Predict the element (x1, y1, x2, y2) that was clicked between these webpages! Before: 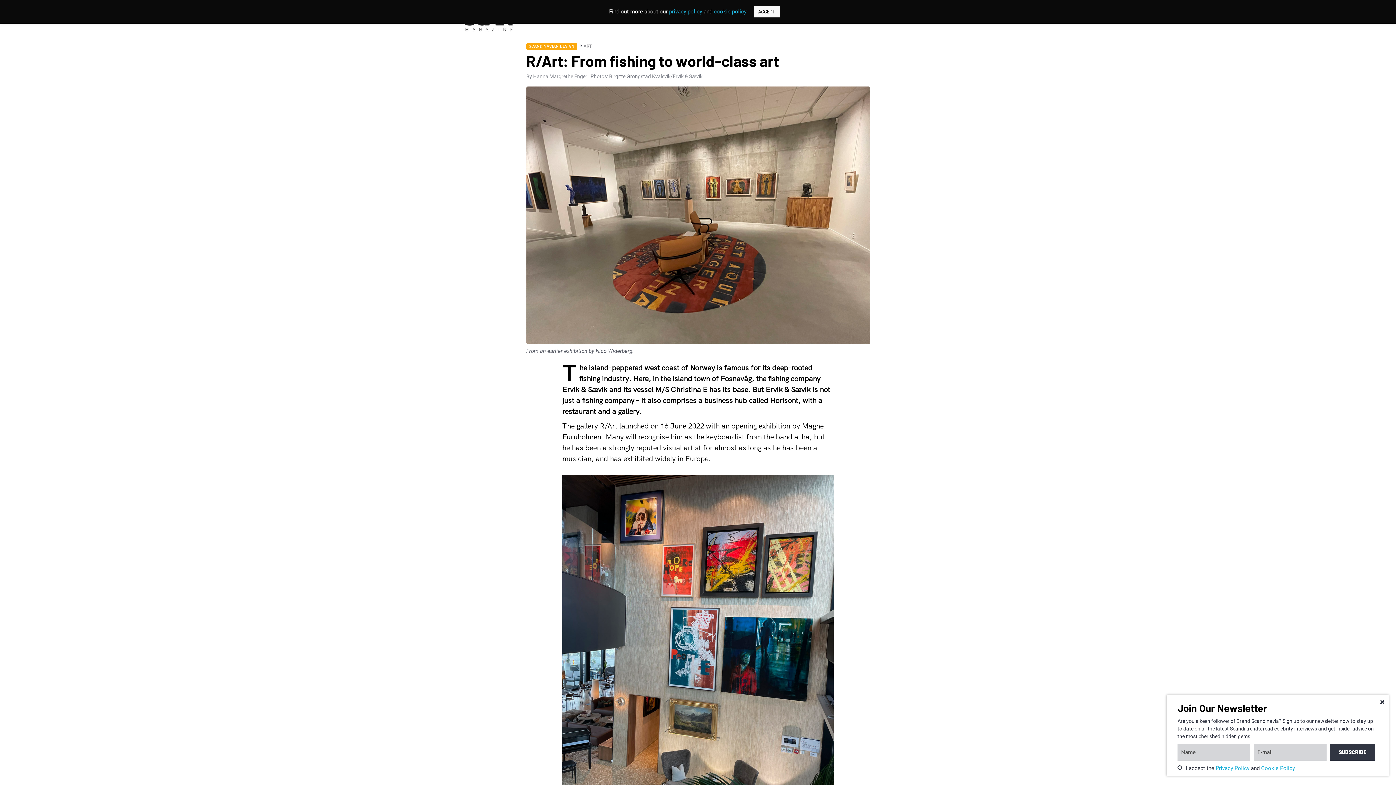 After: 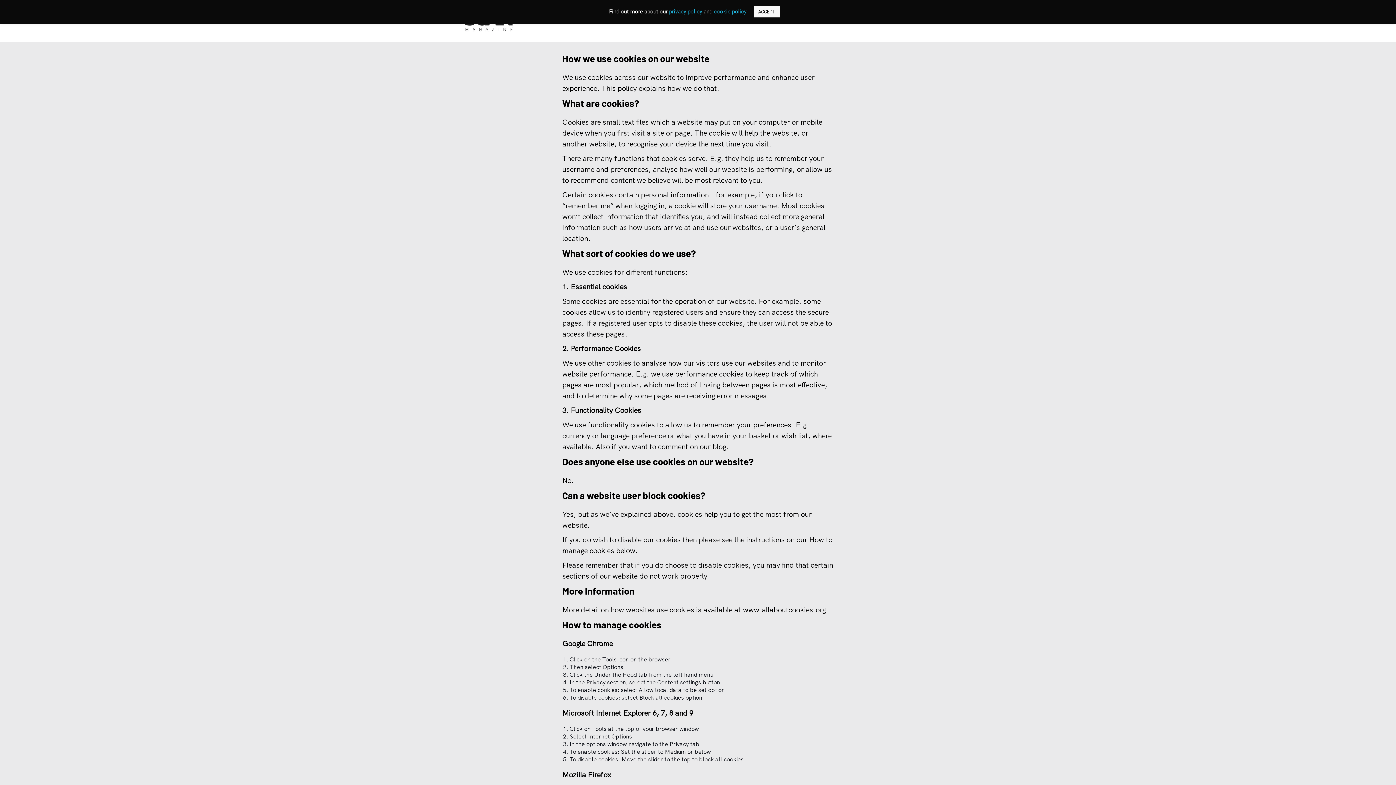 Action: bbox: (714, 8, 746, 14) label: cookie policy